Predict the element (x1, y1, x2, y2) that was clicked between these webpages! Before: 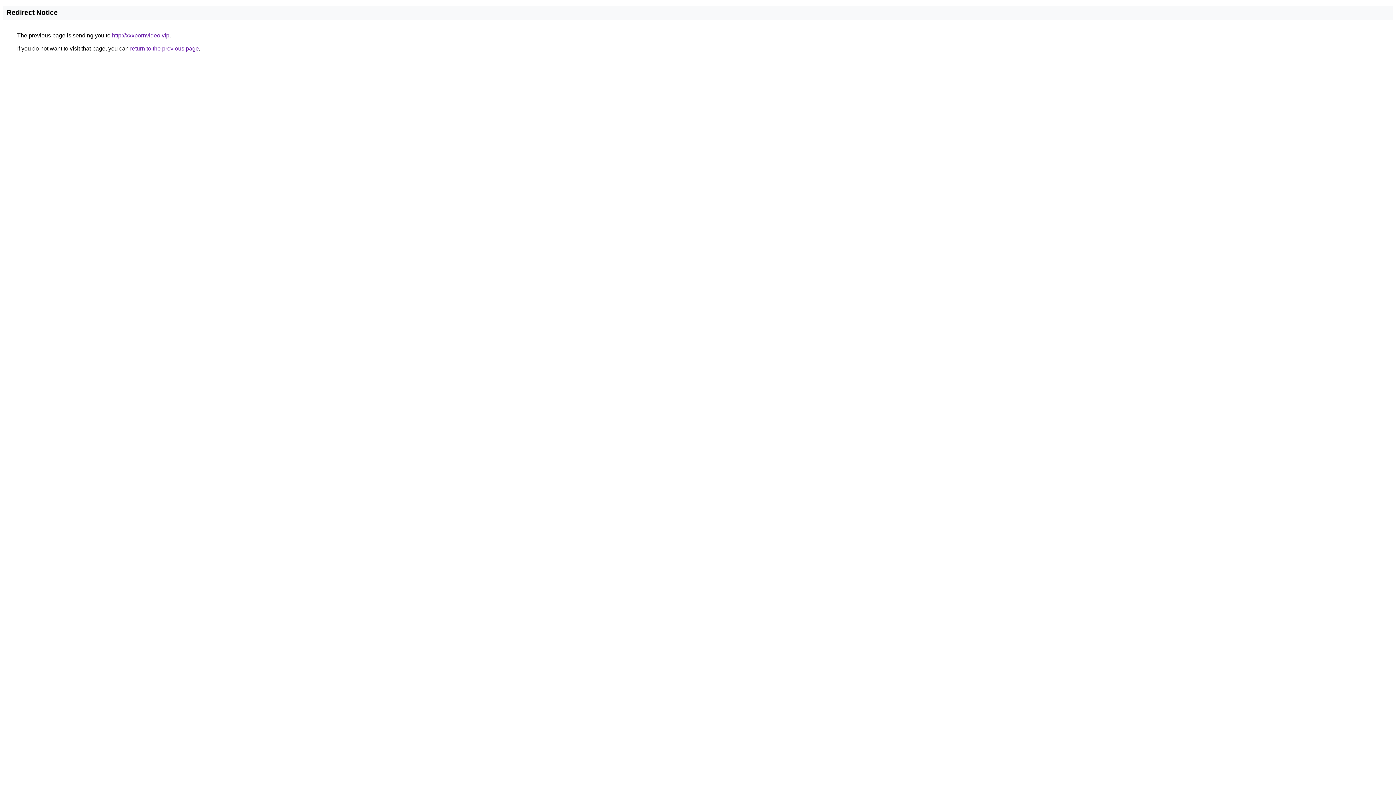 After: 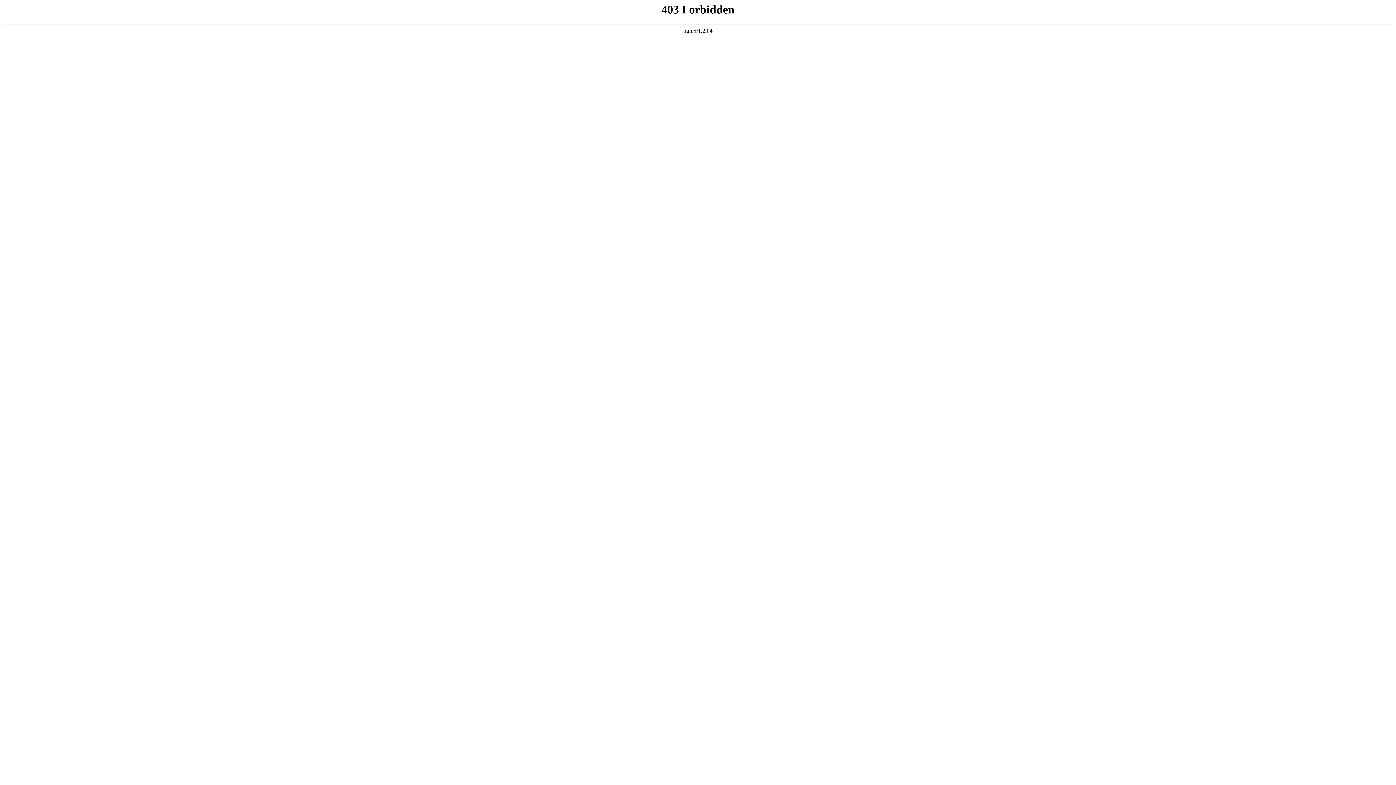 Action: label: http://xxxpornvideo.vip bbox: (112, 32, 169, 38)